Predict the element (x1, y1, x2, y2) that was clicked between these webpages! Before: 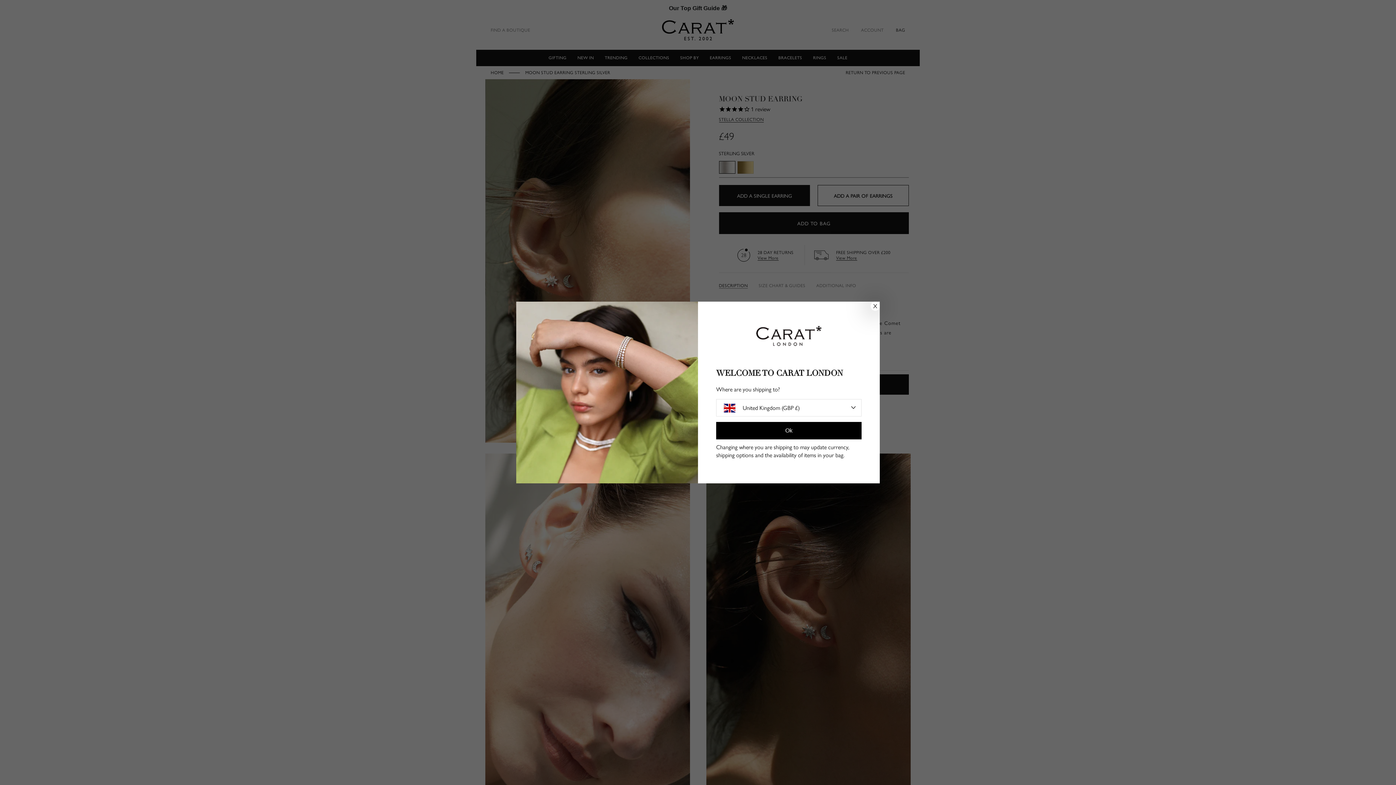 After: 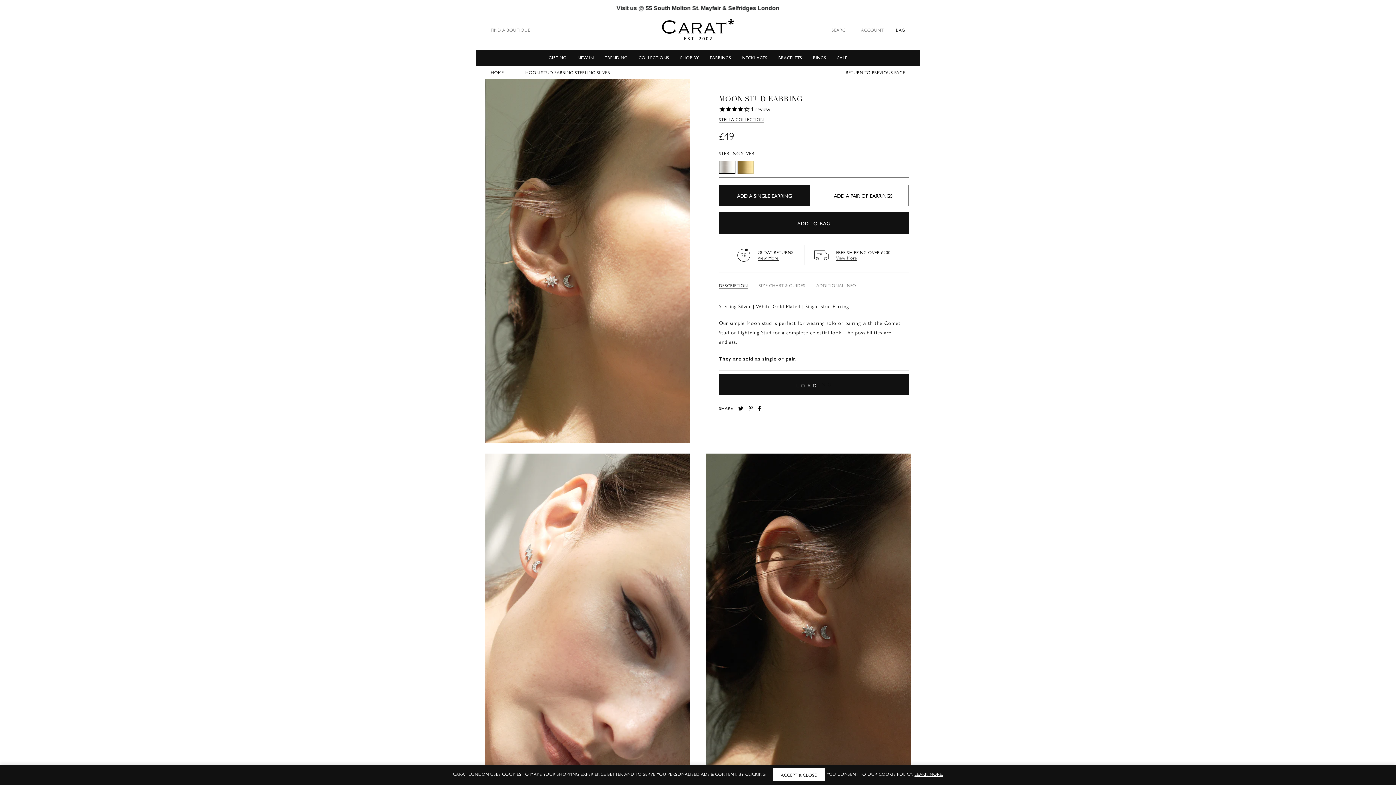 Action: label: Ok bbox: (716, 422, 861, 439)